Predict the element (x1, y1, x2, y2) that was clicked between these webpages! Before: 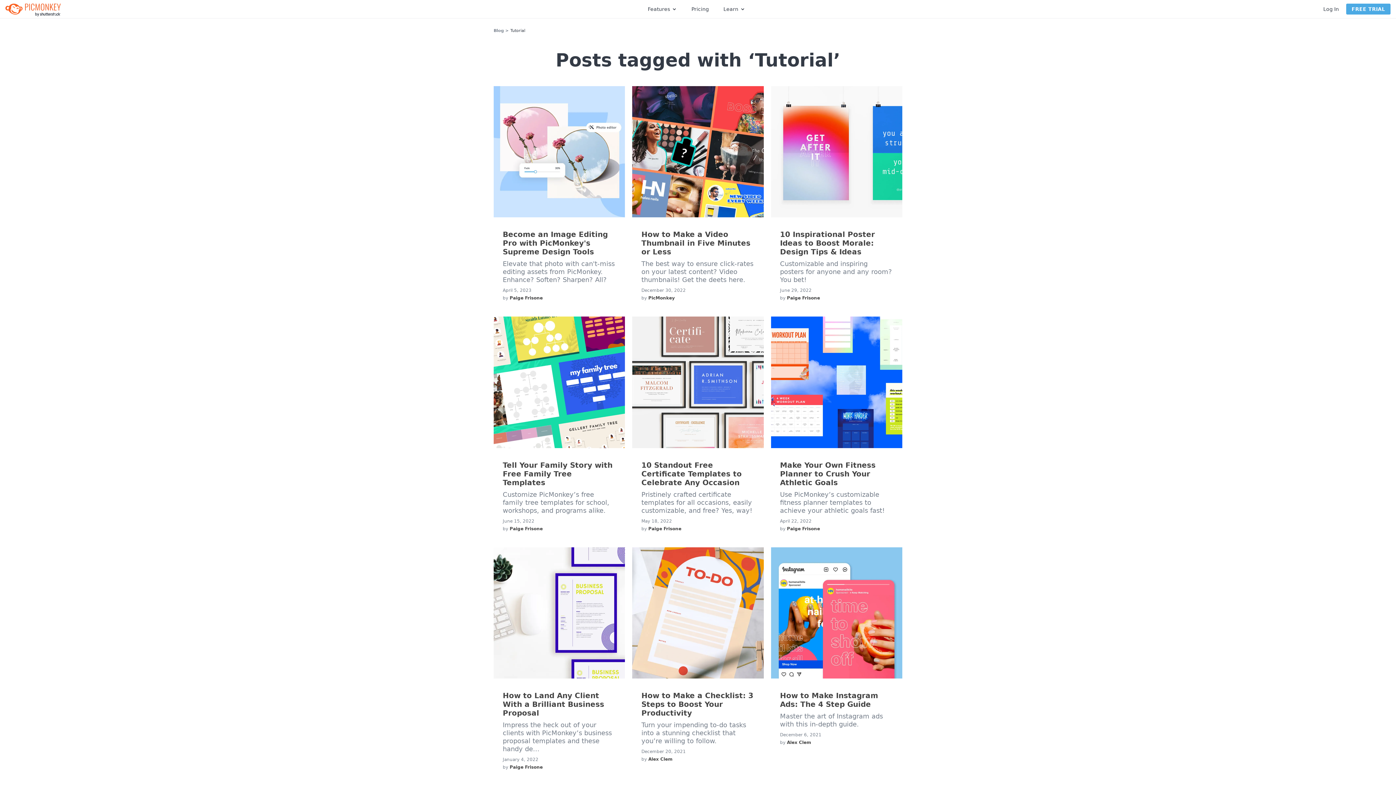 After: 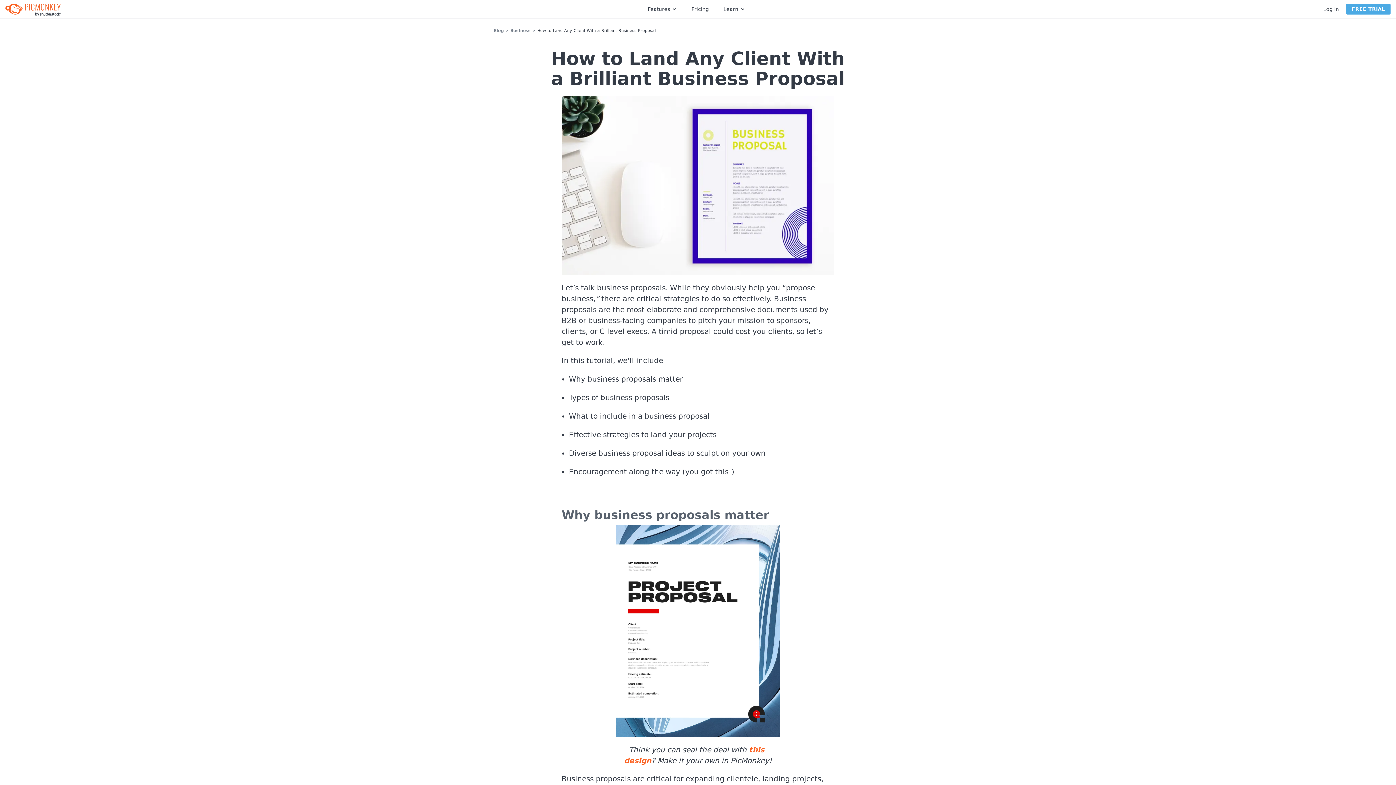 Action: bbox: (493, 547, 625, 775) label: How to Land Any Client With a Brilliant Business Proposal
Impress the heck out of your clients with PicMonkey’s business proposal templates and these handy de...
January 4, 2022
by Paige Frisone